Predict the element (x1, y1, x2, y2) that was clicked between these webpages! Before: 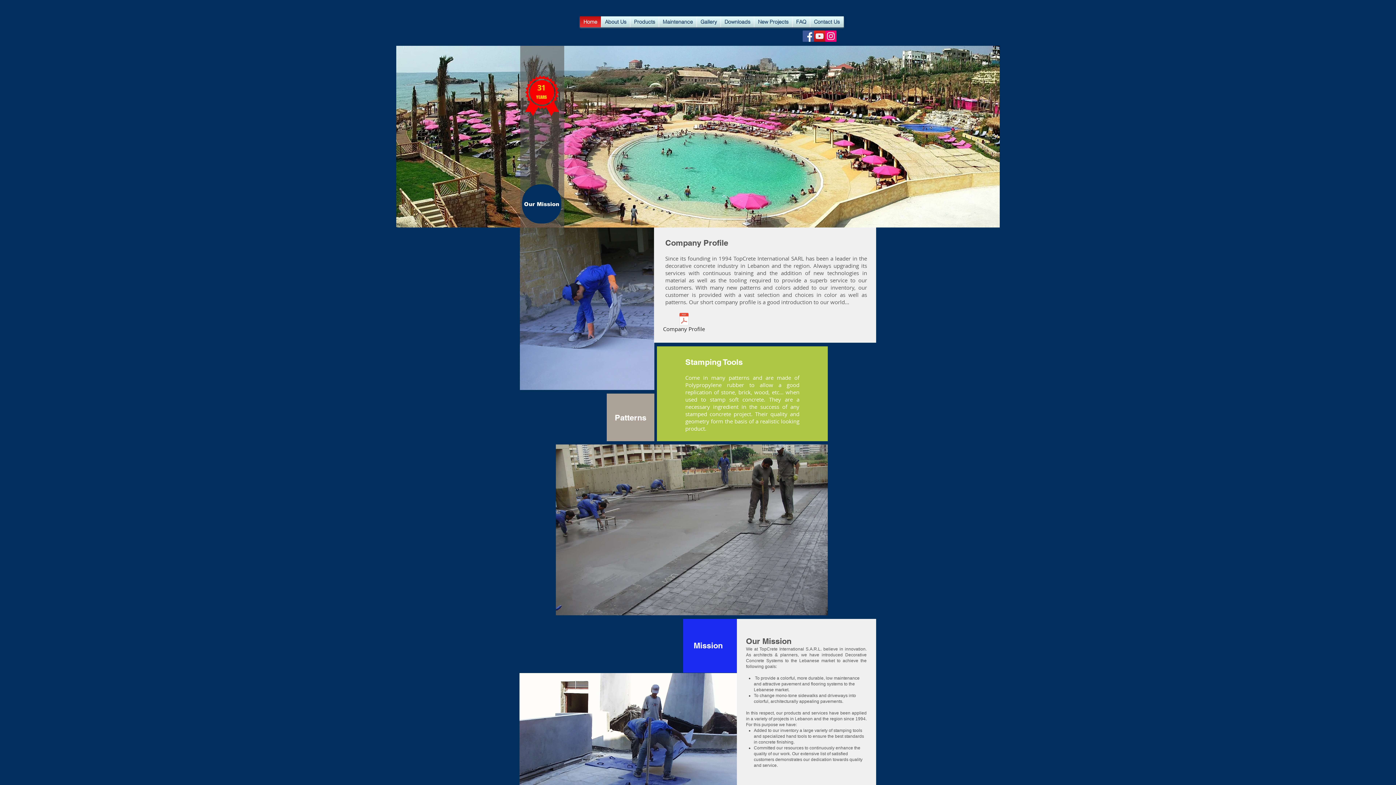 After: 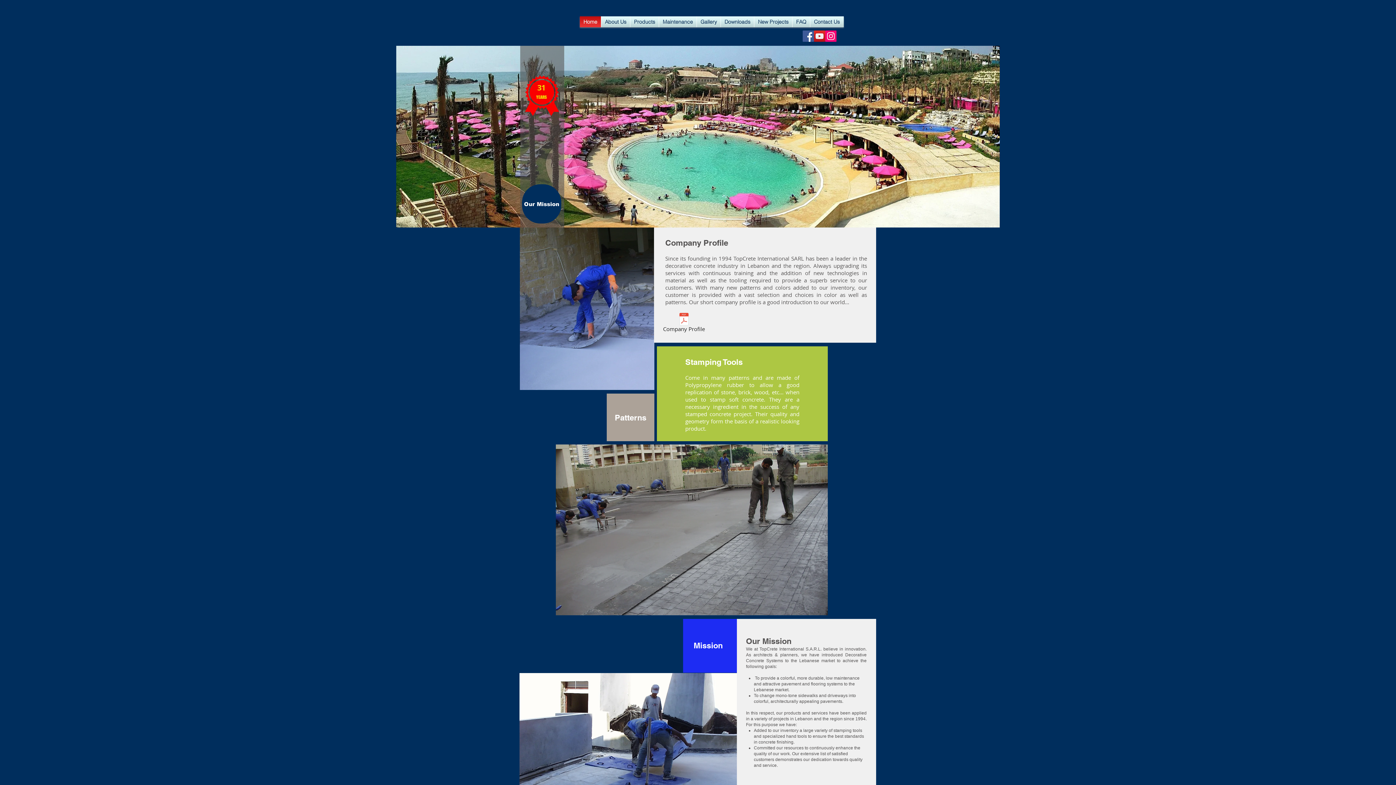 Action: label: Home bbox: (580, 16, 601, 27)